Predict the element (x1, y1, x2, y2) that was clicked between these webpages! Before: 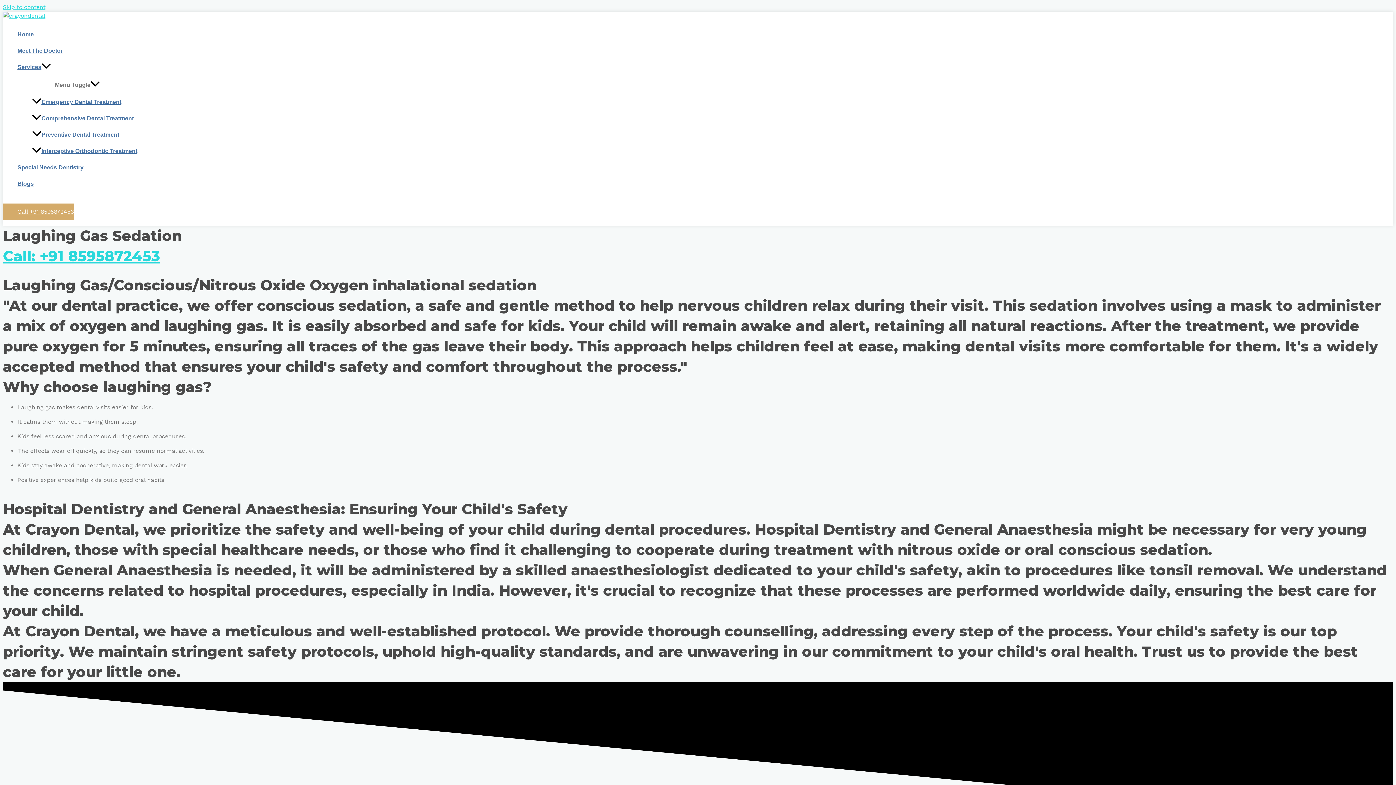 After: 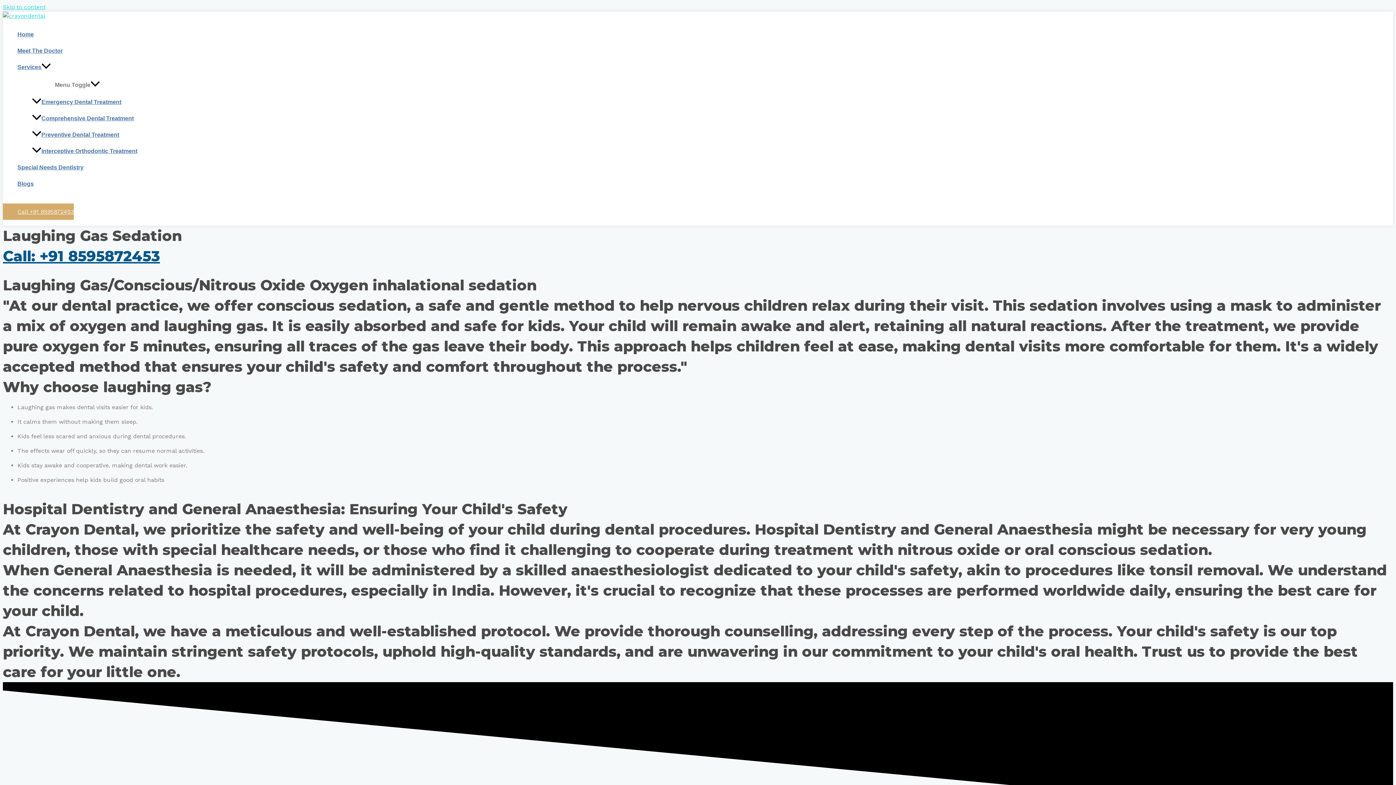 Action: bbox: (2, 247, 160, 265) label: Call: +91 8595872453